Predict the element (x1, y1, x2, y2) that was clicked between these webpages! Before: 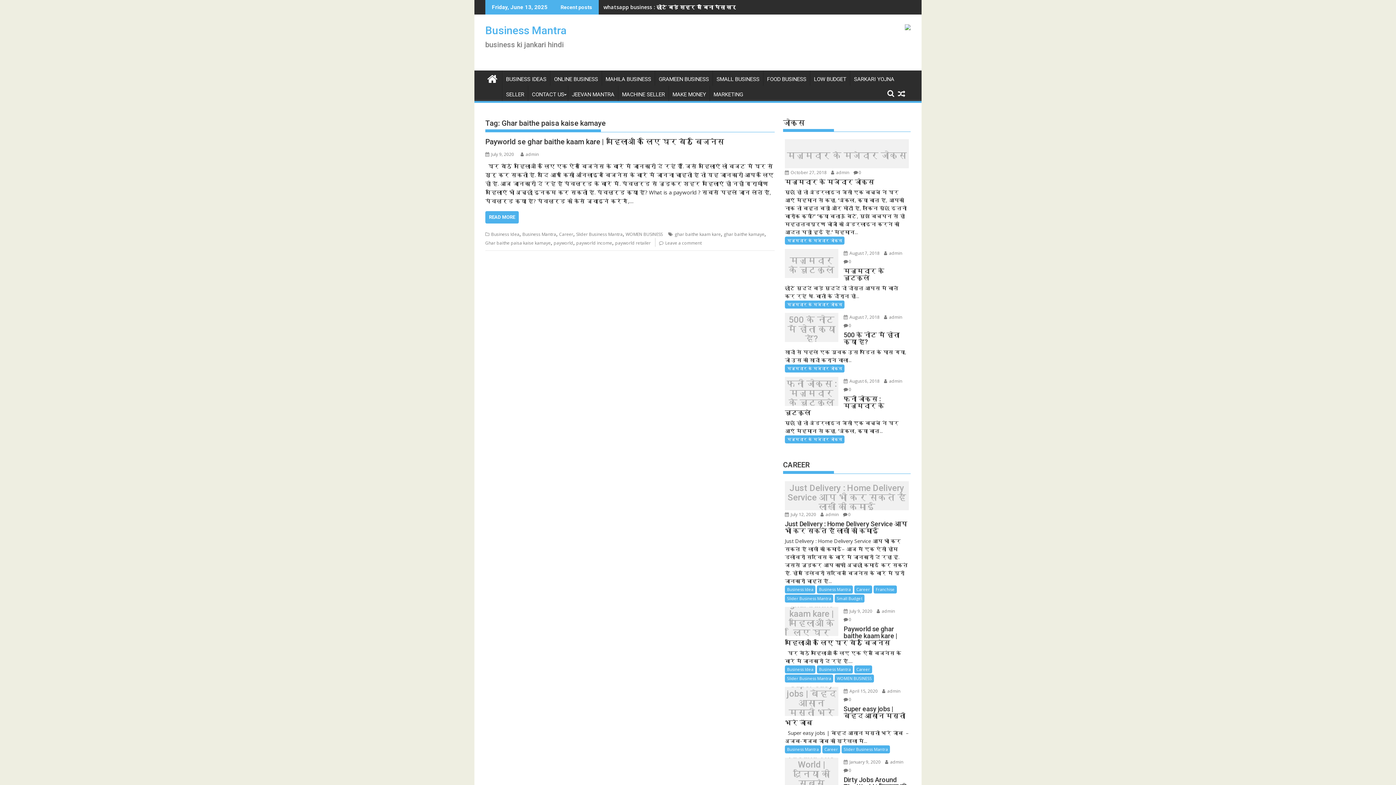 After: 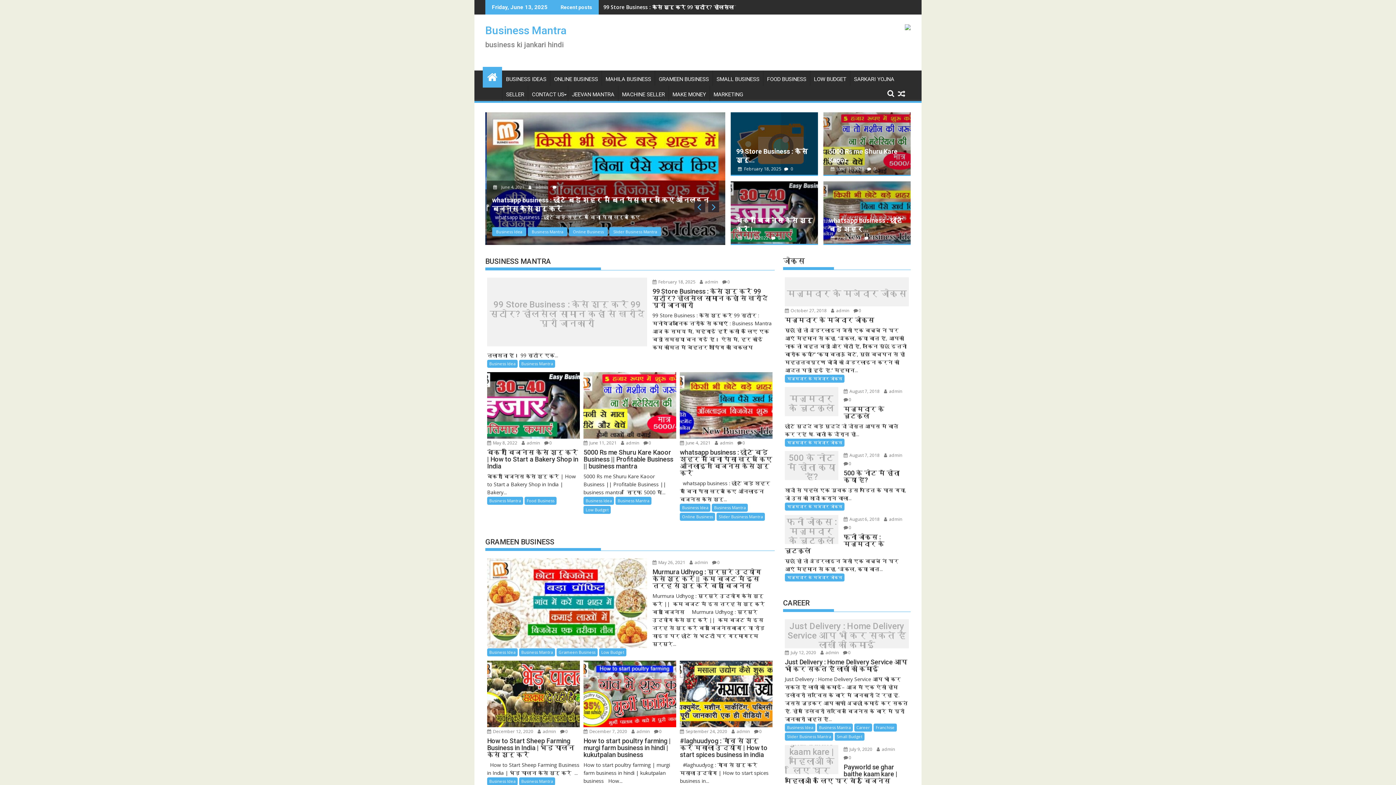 Action: bbox: (485, 24, 566, 36) label: Business Mantra